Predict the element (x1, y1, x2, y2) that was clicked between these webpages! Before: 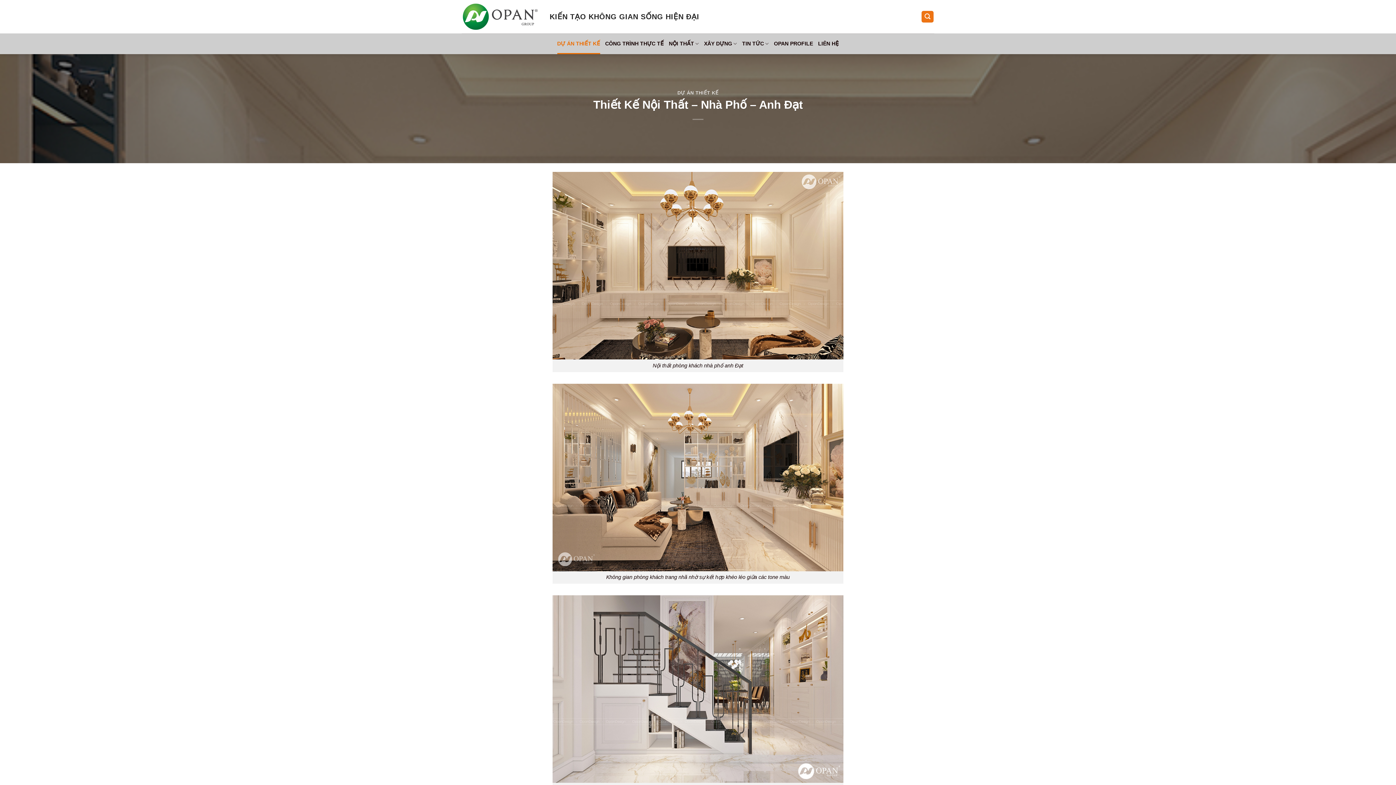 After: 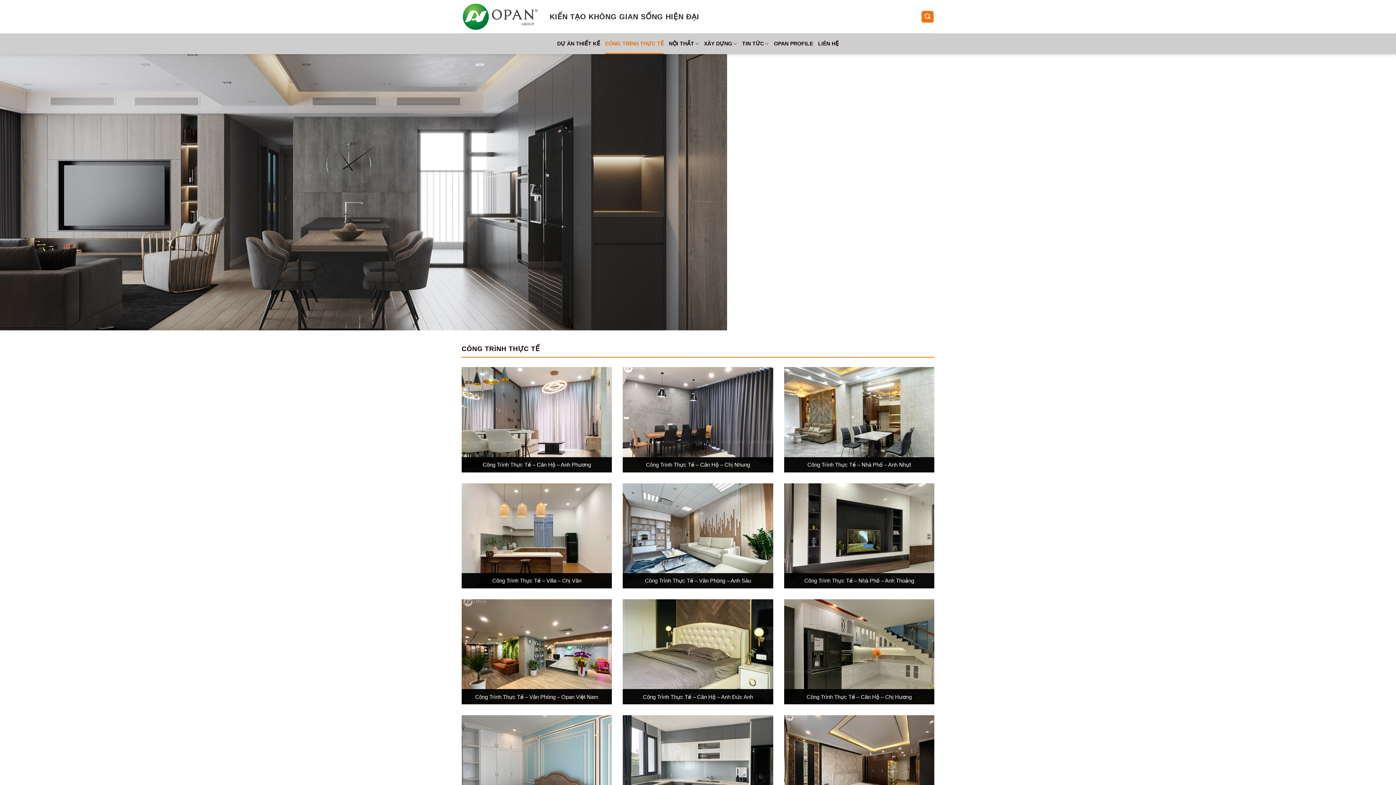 Action: label: CÔNG TRÌNH THỰC TẾ bbox: (605, 33, 663, 54)